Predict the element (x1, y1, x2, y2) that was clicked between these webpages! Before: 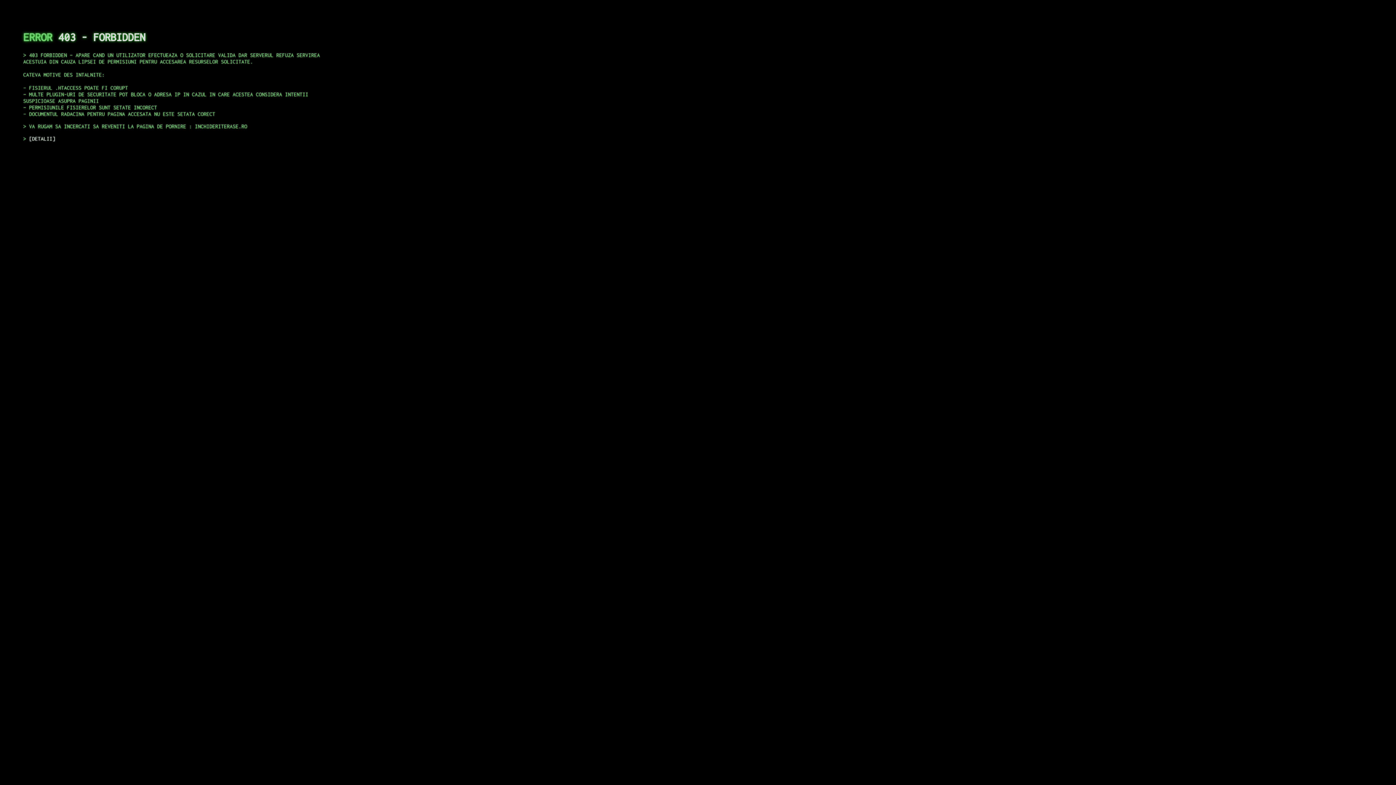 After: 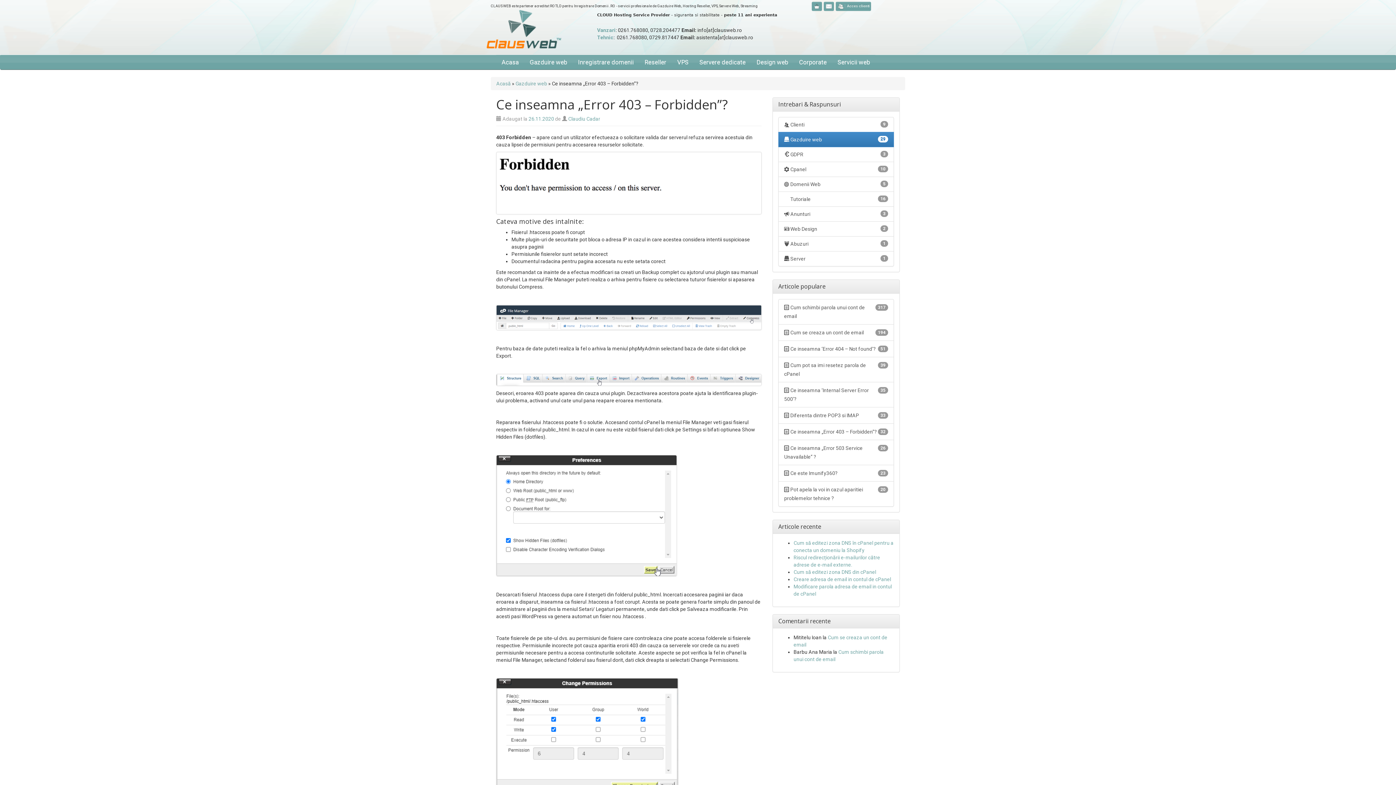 Action: label: DETALII bbox: (29, 135, 55, 141)